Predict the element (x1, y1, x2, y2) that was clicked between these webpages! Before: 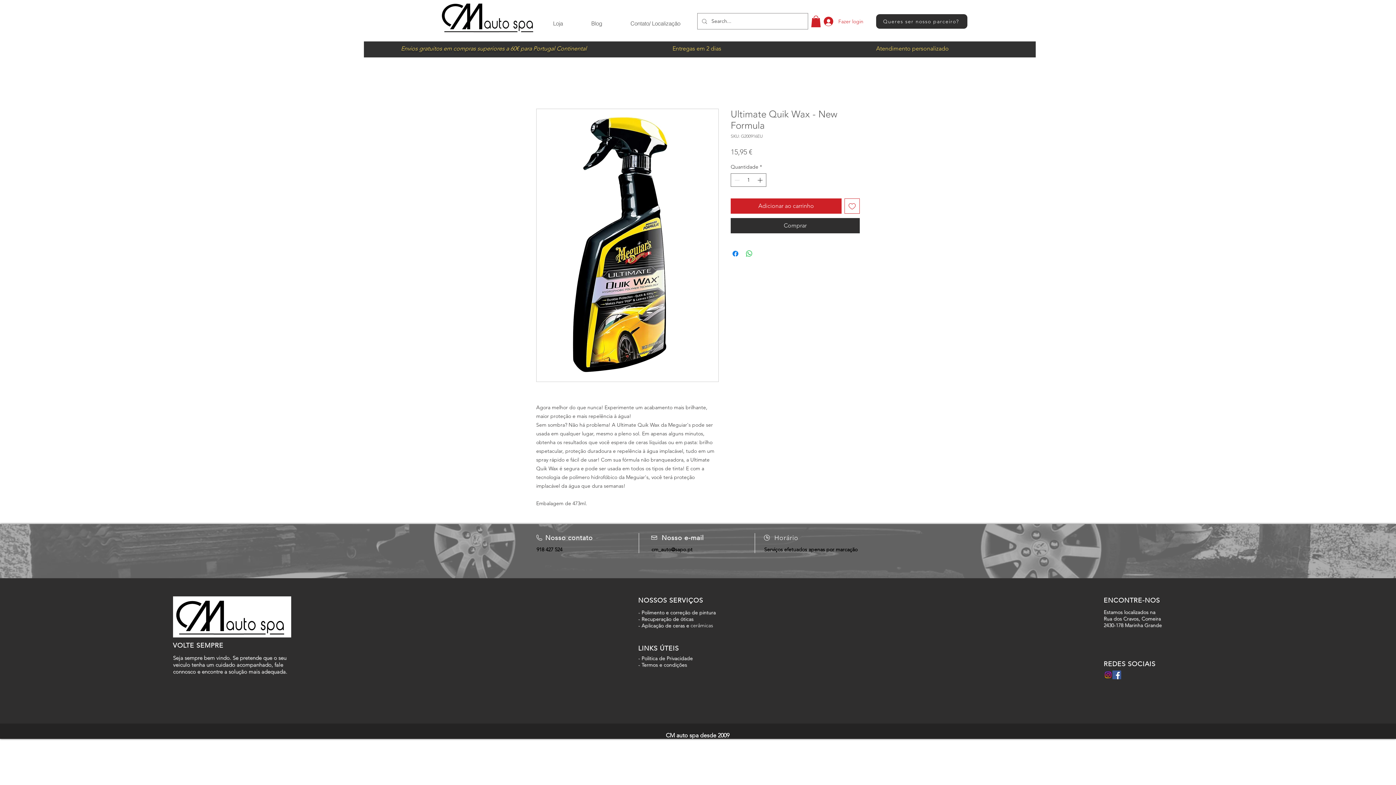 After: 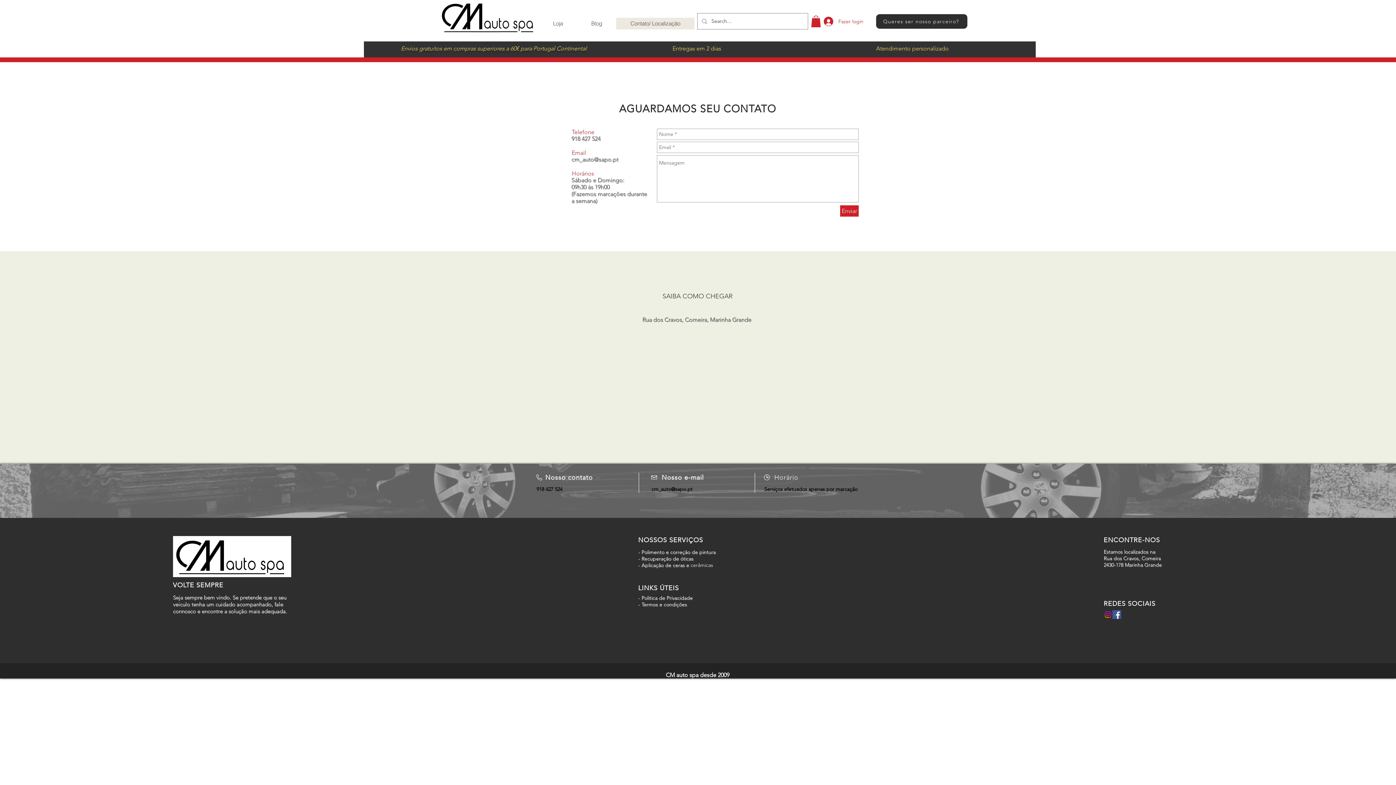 Action: label: Atendimento personalizado bbox: (876, 45, 949, 52)